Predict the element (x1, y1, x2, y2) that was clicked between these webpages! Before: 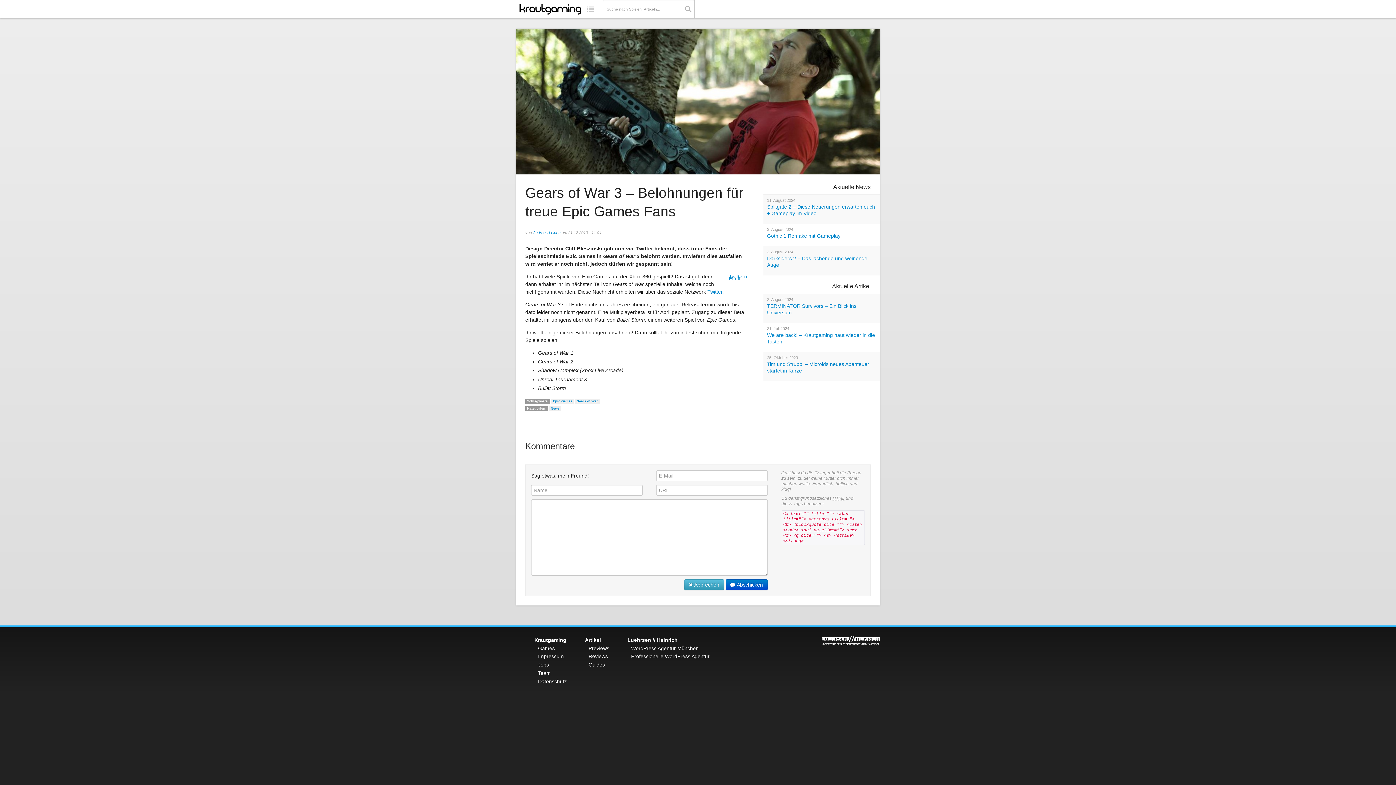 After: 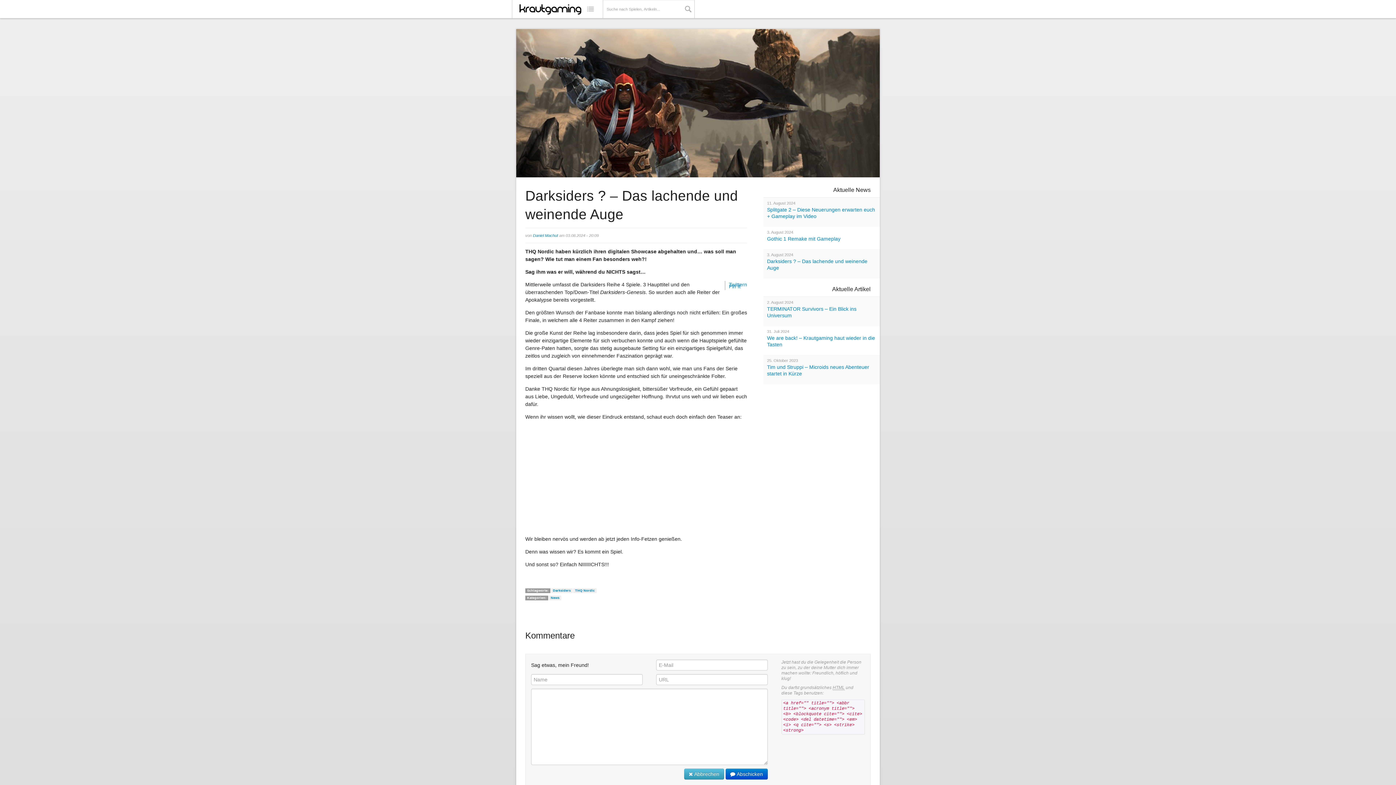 Action: bbox: (767, 255, 876, 268) label: Darksiders ? – Das lachende und weinende Auge